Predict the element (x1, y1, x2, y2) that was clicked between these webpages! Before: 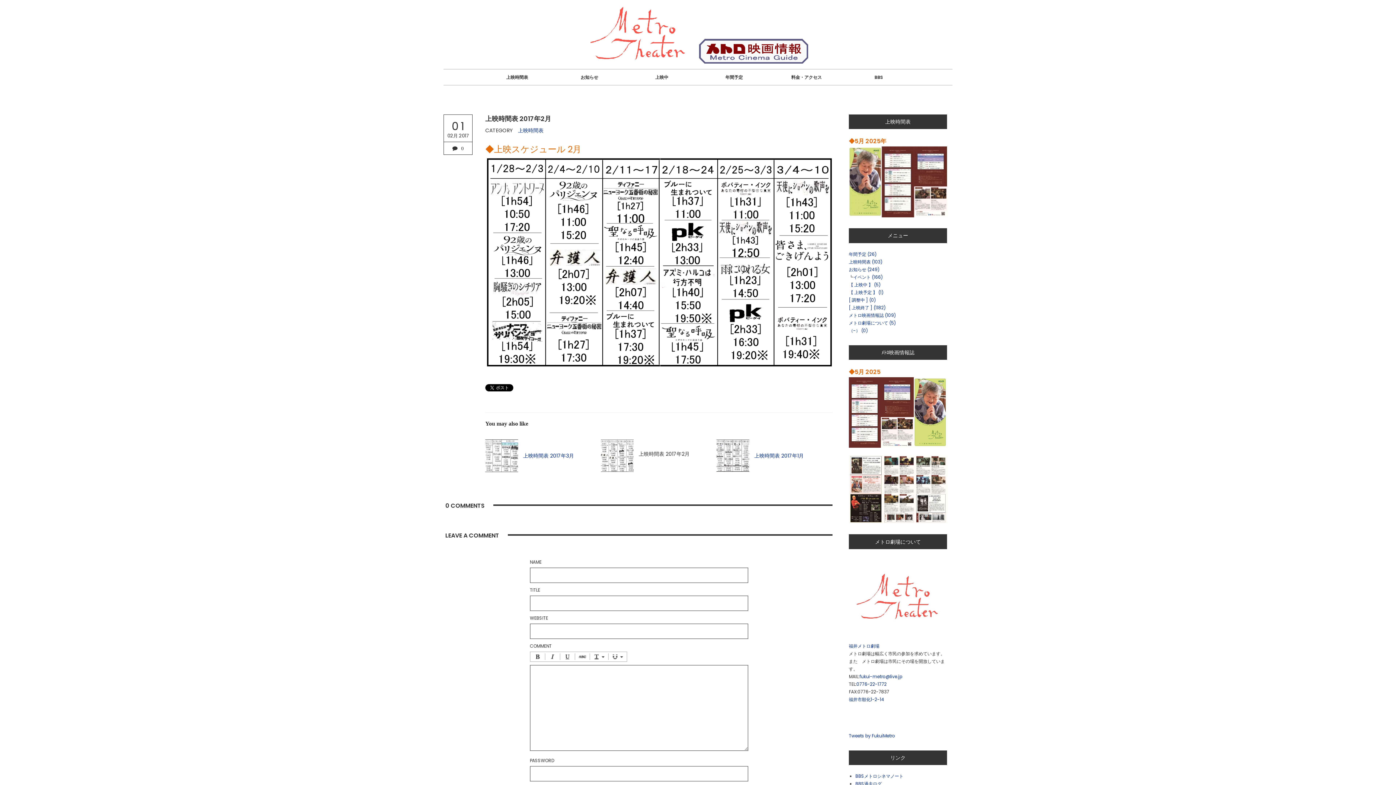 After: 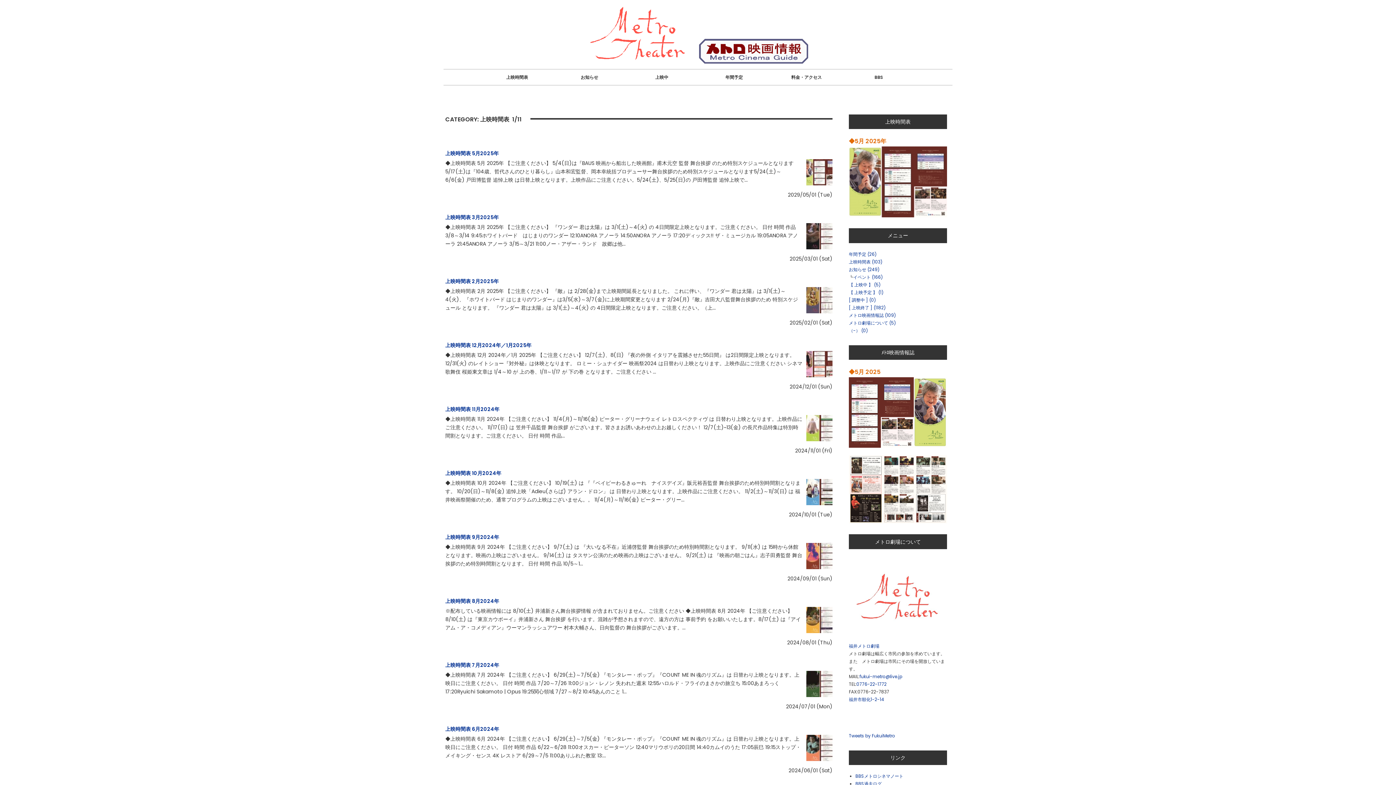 Action: label: 上映時間表 (103) bbox: (849, 258, 882, 264)